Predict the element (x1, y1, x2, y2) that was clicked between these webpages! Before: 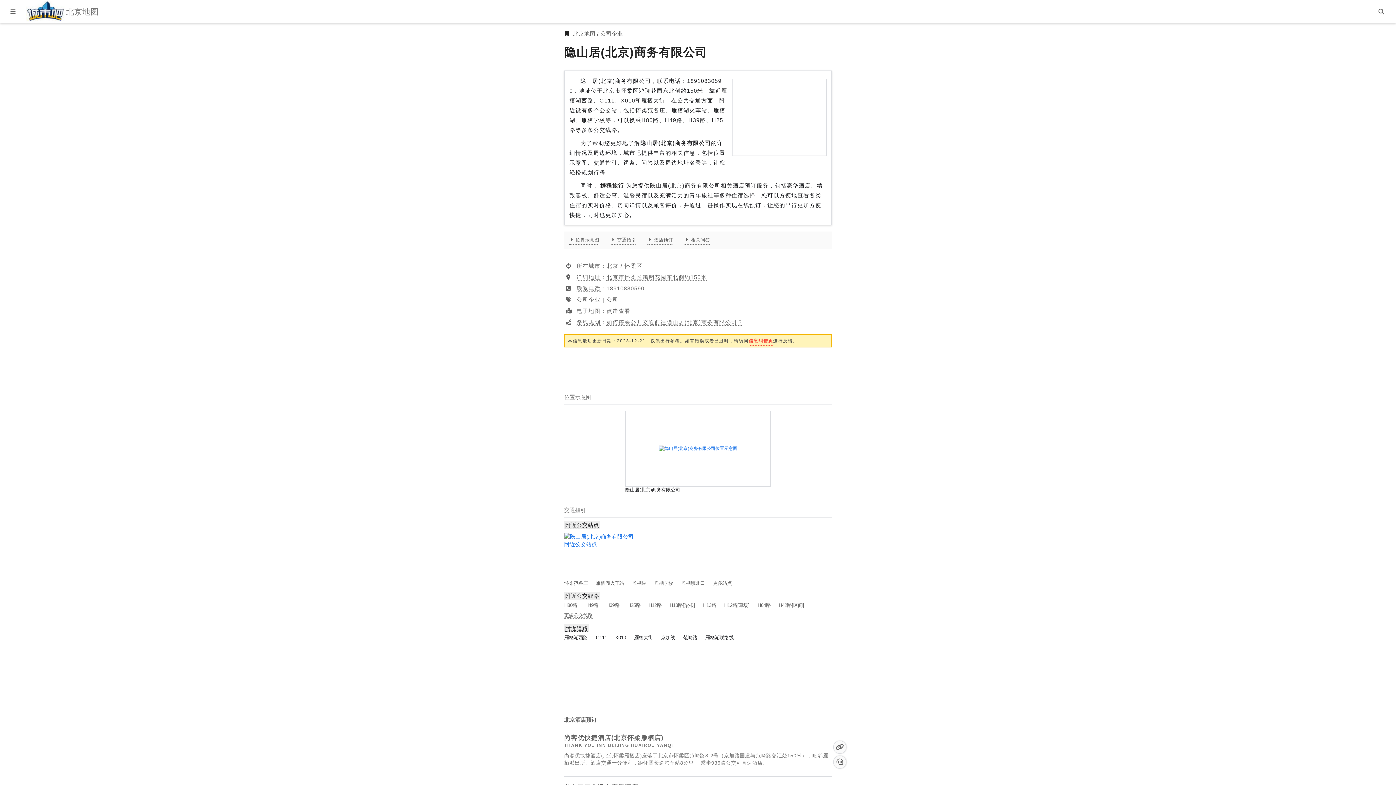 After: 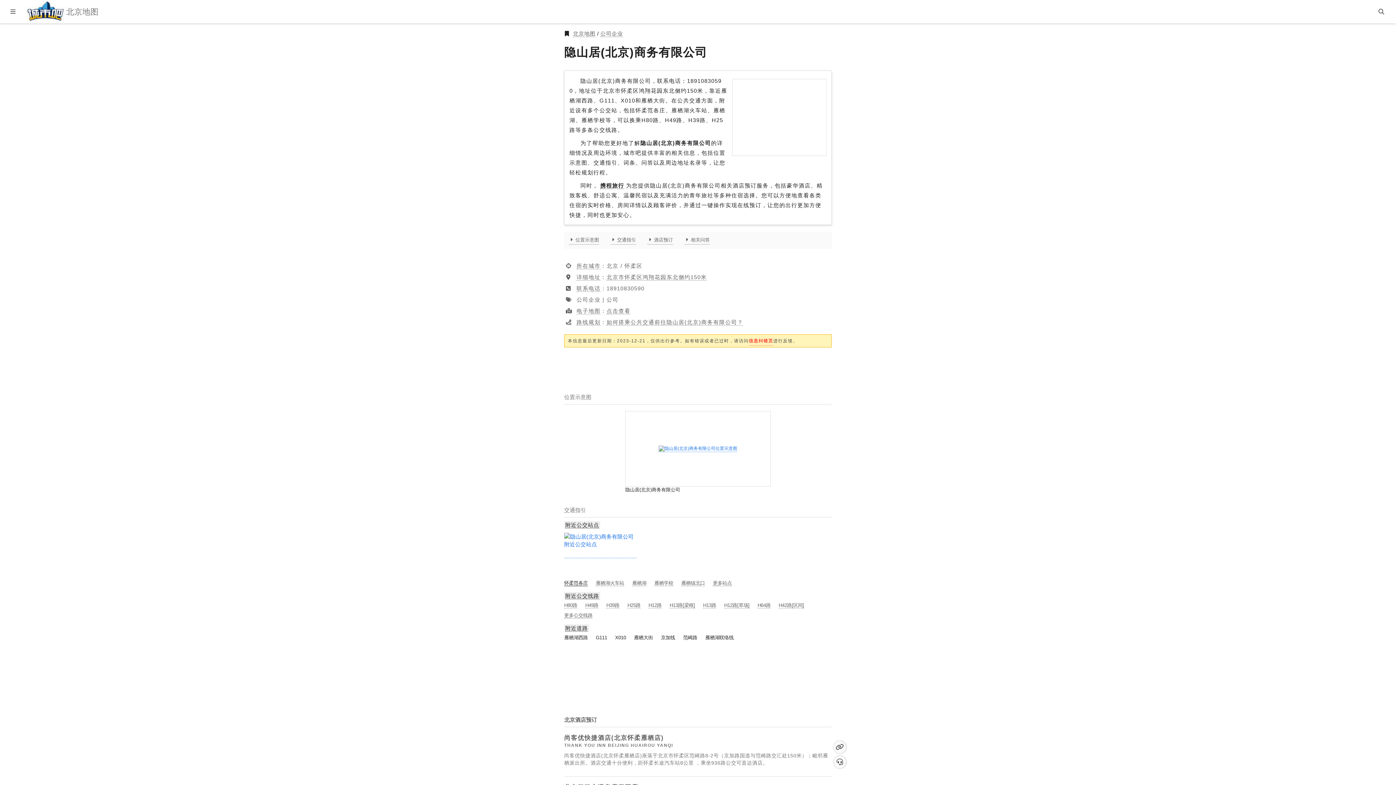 Action: label: 怀柔范各庄公交站 bbox: (564, 580, 588, 586)